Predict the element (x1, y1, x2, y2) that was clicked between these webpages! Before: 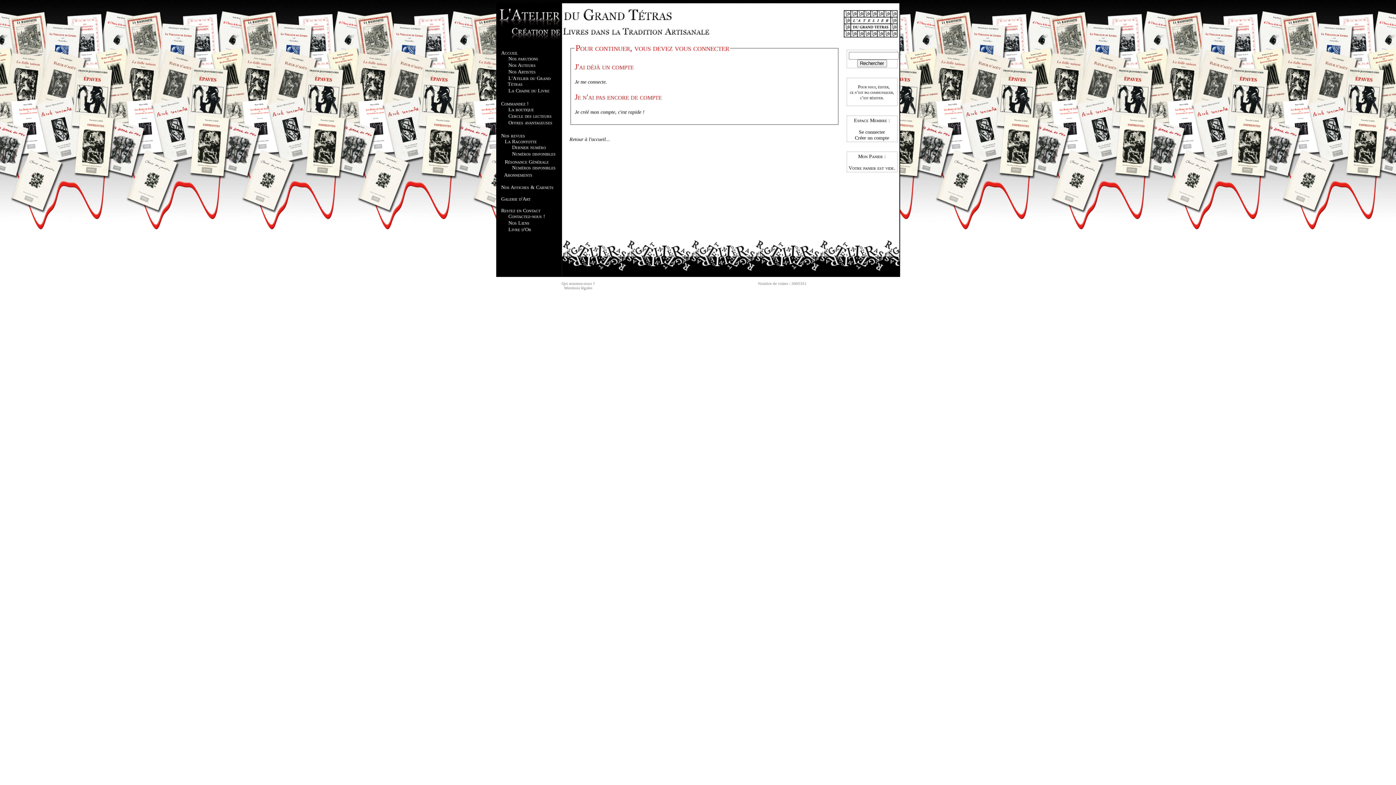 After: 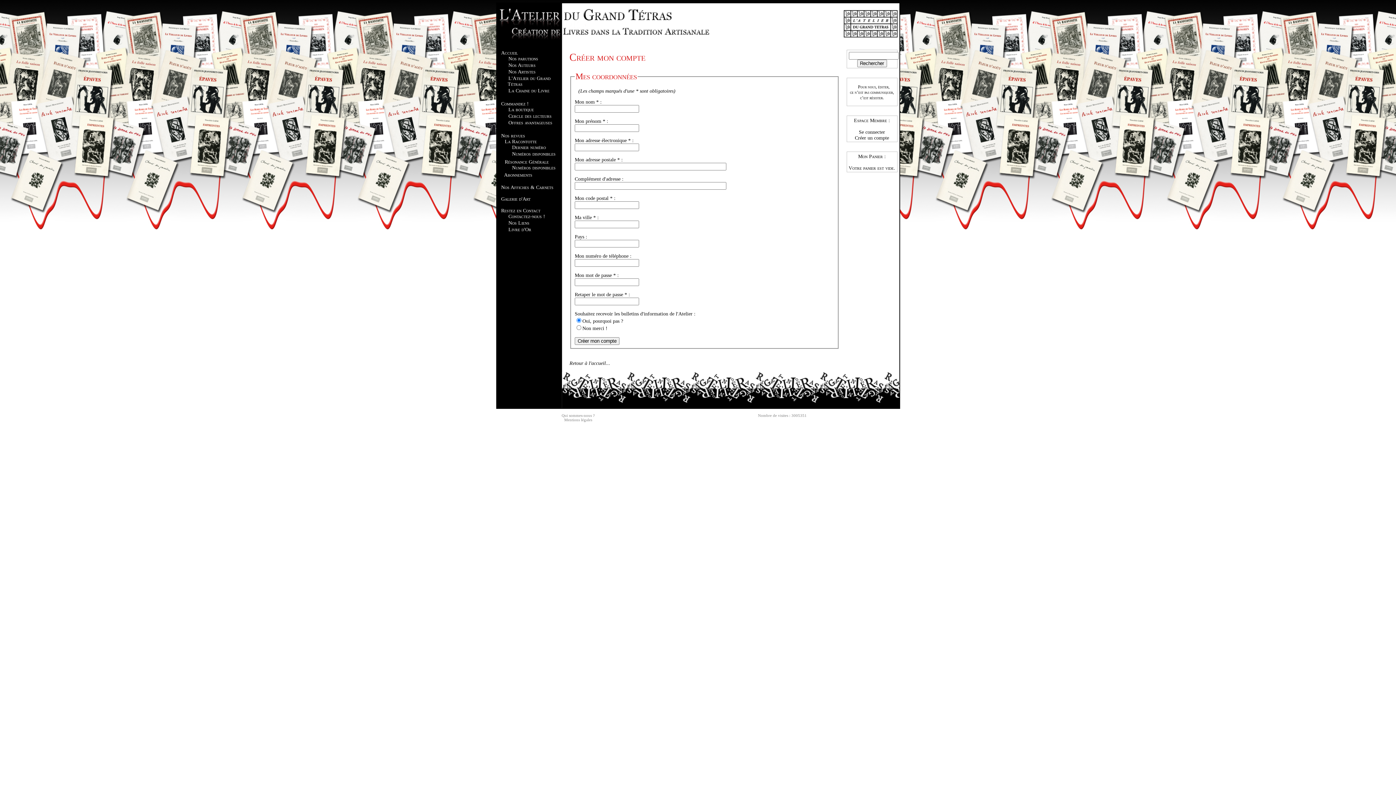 Action: label: Créer un compte bbox: (855, 135, 889, 140)